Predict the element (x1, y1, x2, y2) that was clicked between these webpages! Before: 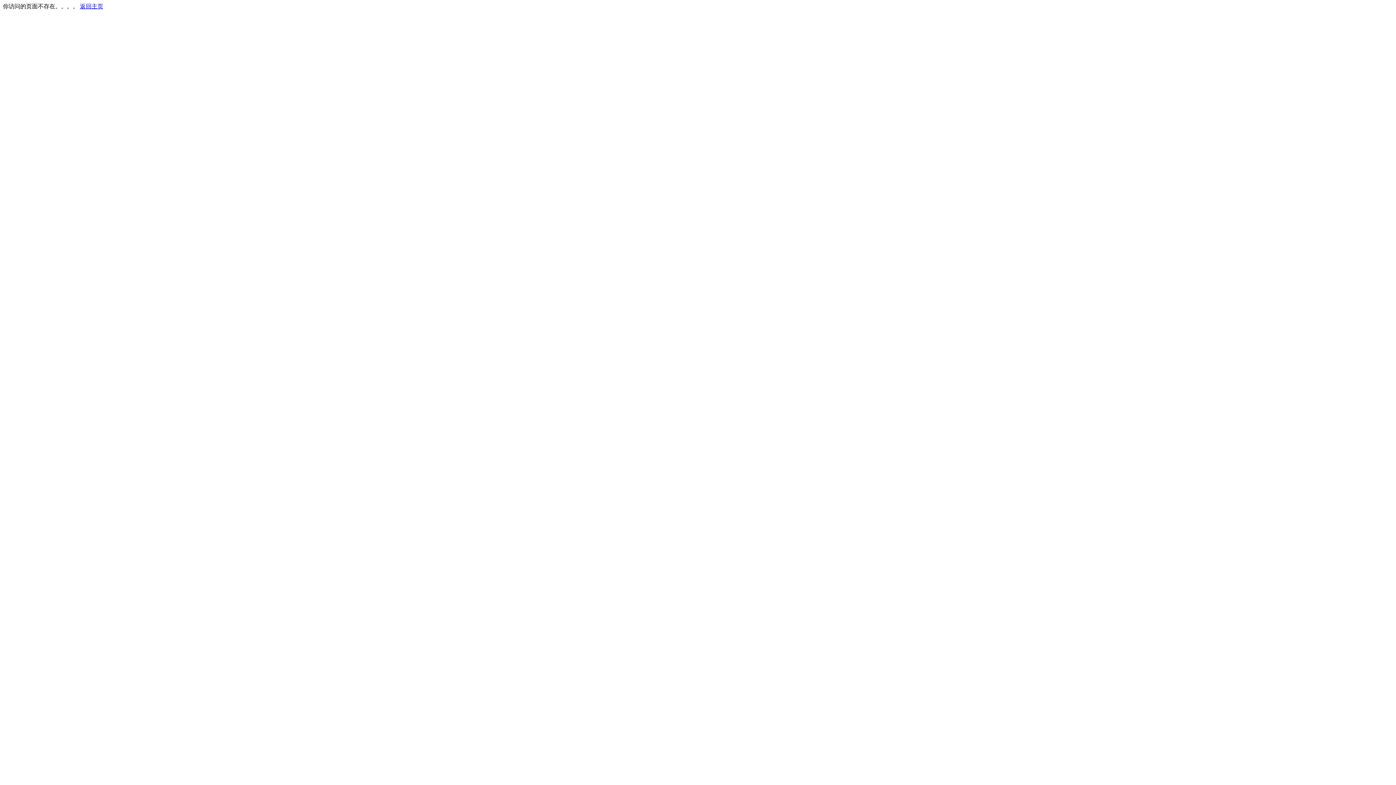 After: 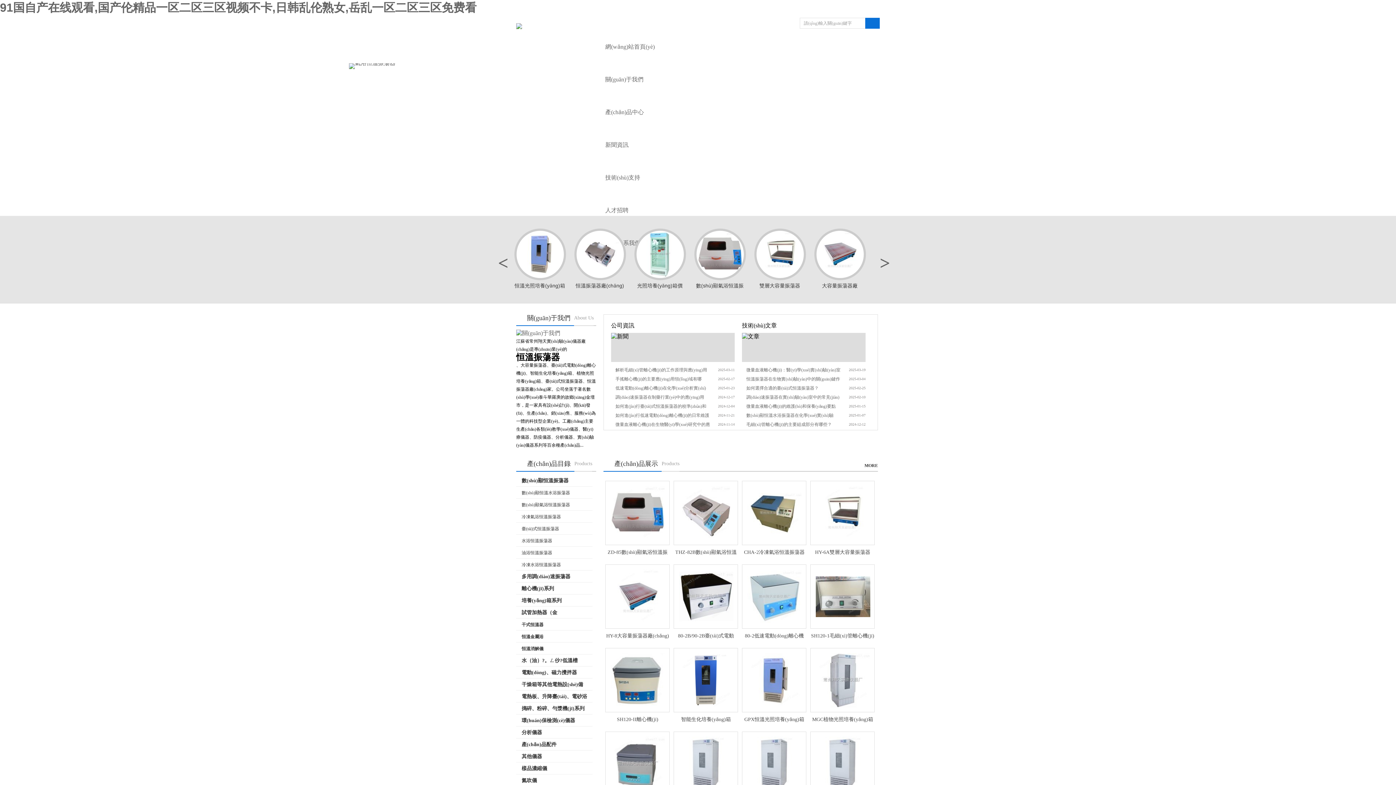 Action: bbox: (80, 3, 103, 9) label: 返回主页